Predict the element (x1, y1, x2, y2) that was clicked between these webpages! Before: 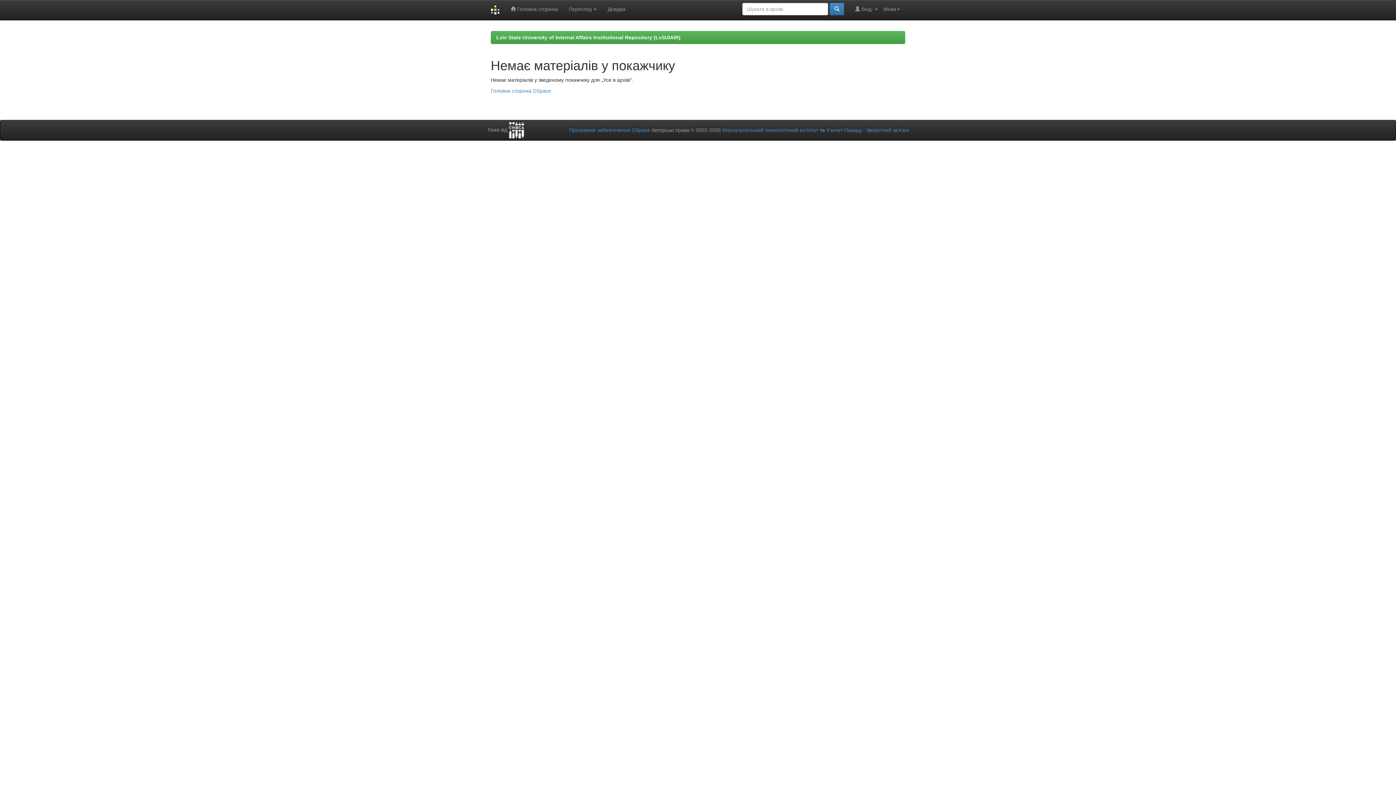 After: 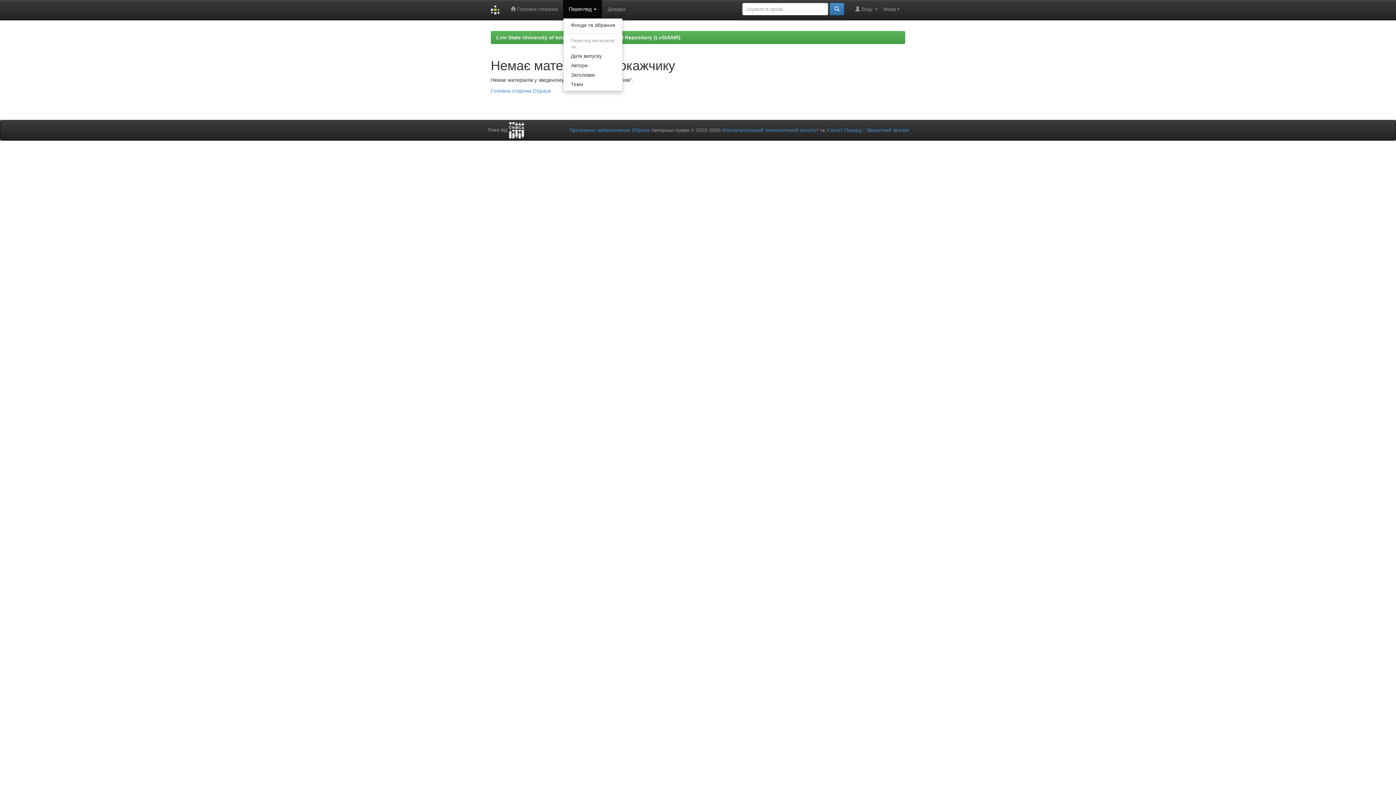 Action: label: Перегляд  bbox: (563, 0, 602, 18)